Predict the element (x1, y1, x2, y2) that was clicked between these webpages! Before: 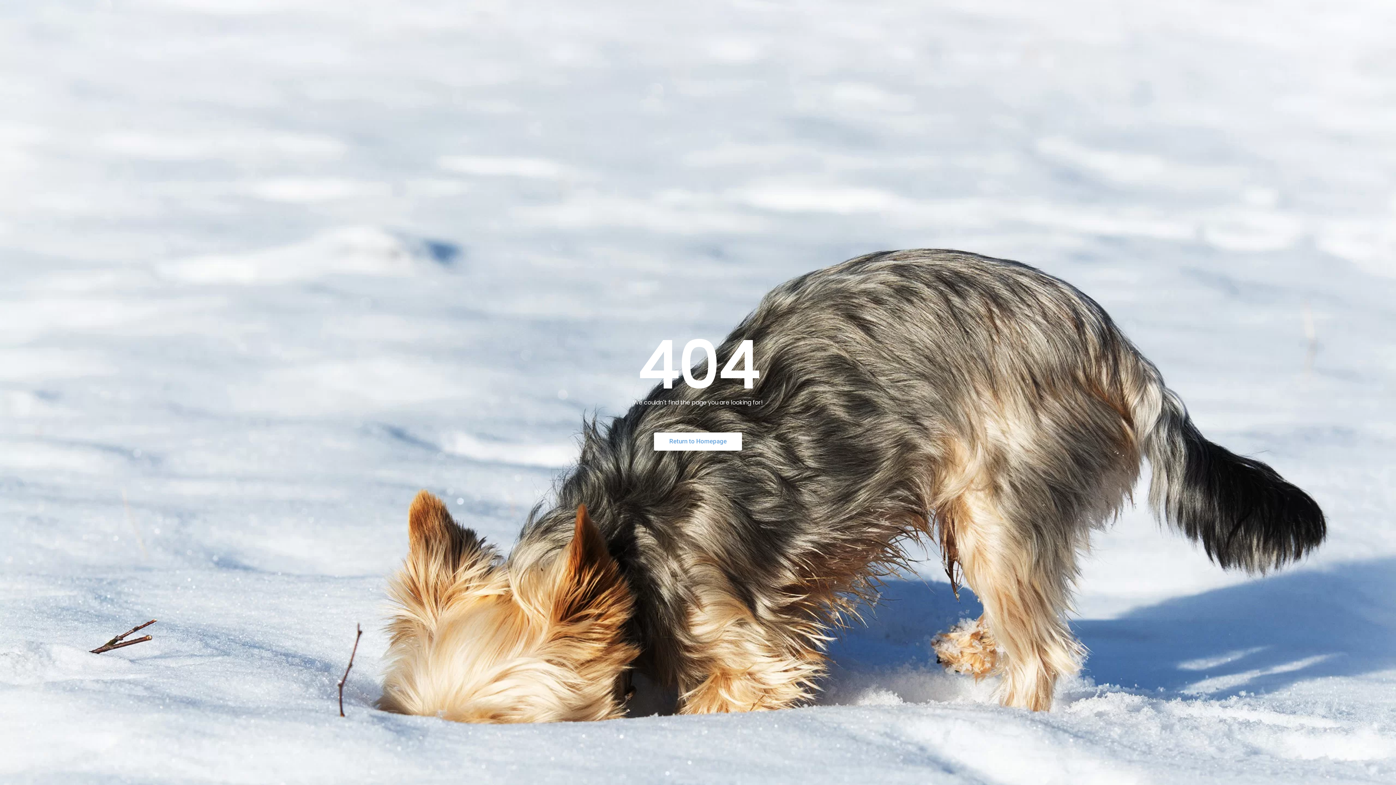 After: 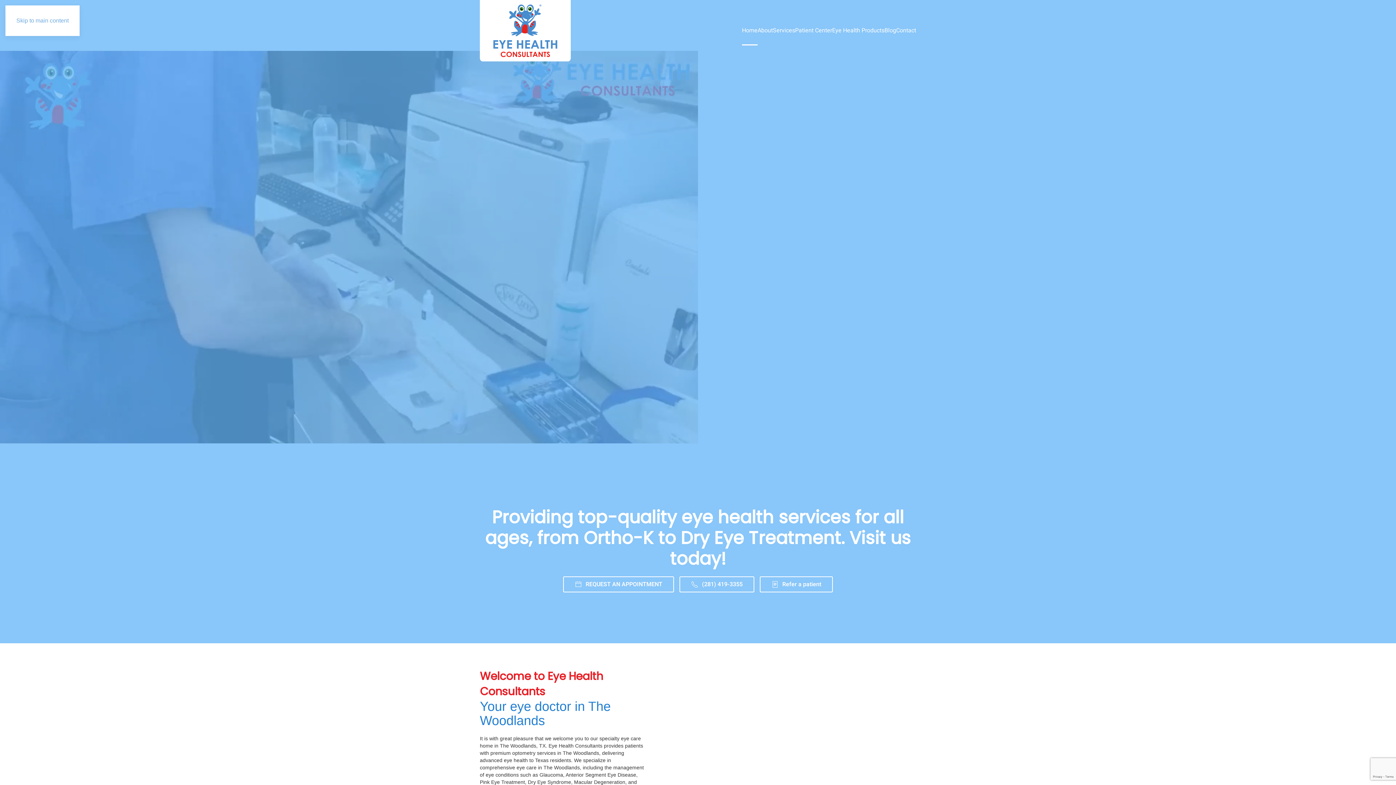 Action: bbox: (654, 432, 742, 450) label: Return to Homepage